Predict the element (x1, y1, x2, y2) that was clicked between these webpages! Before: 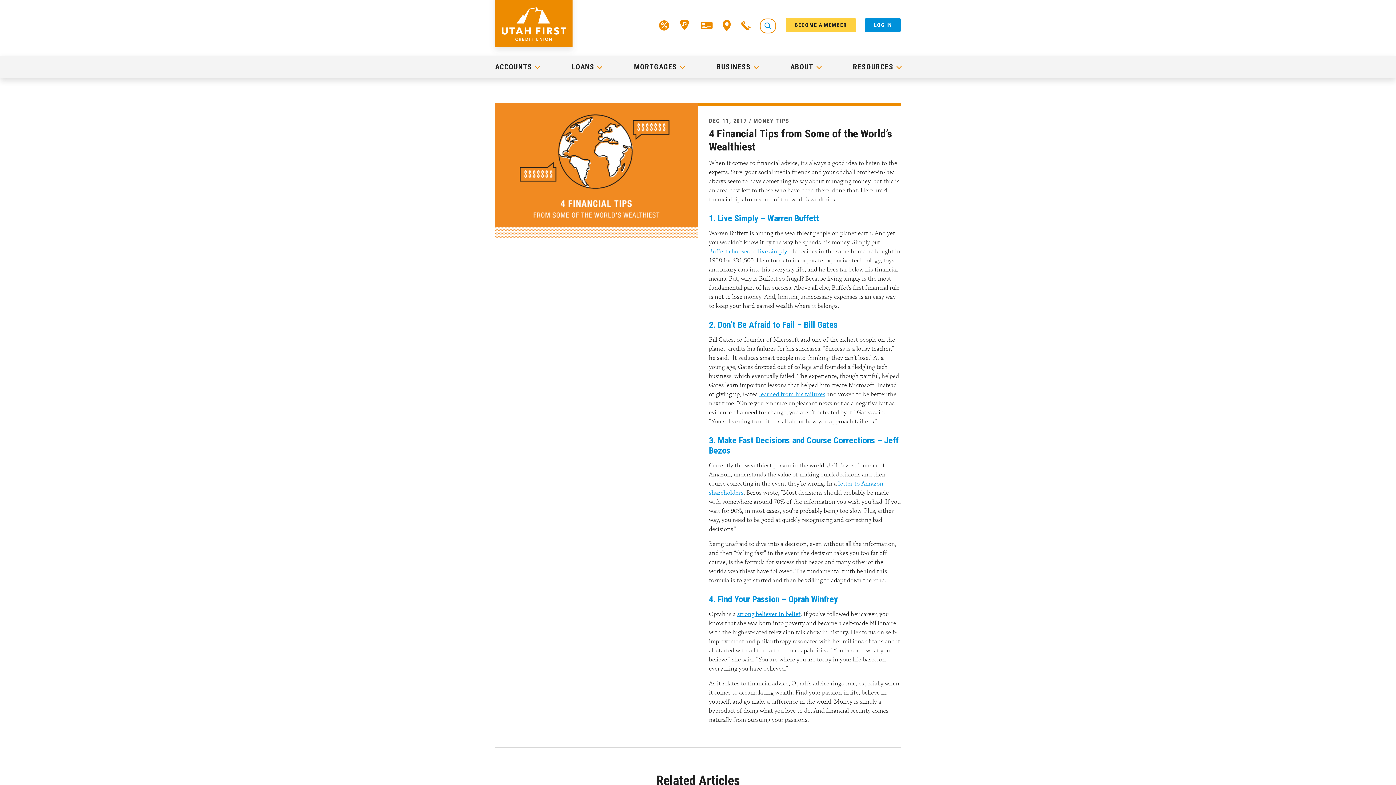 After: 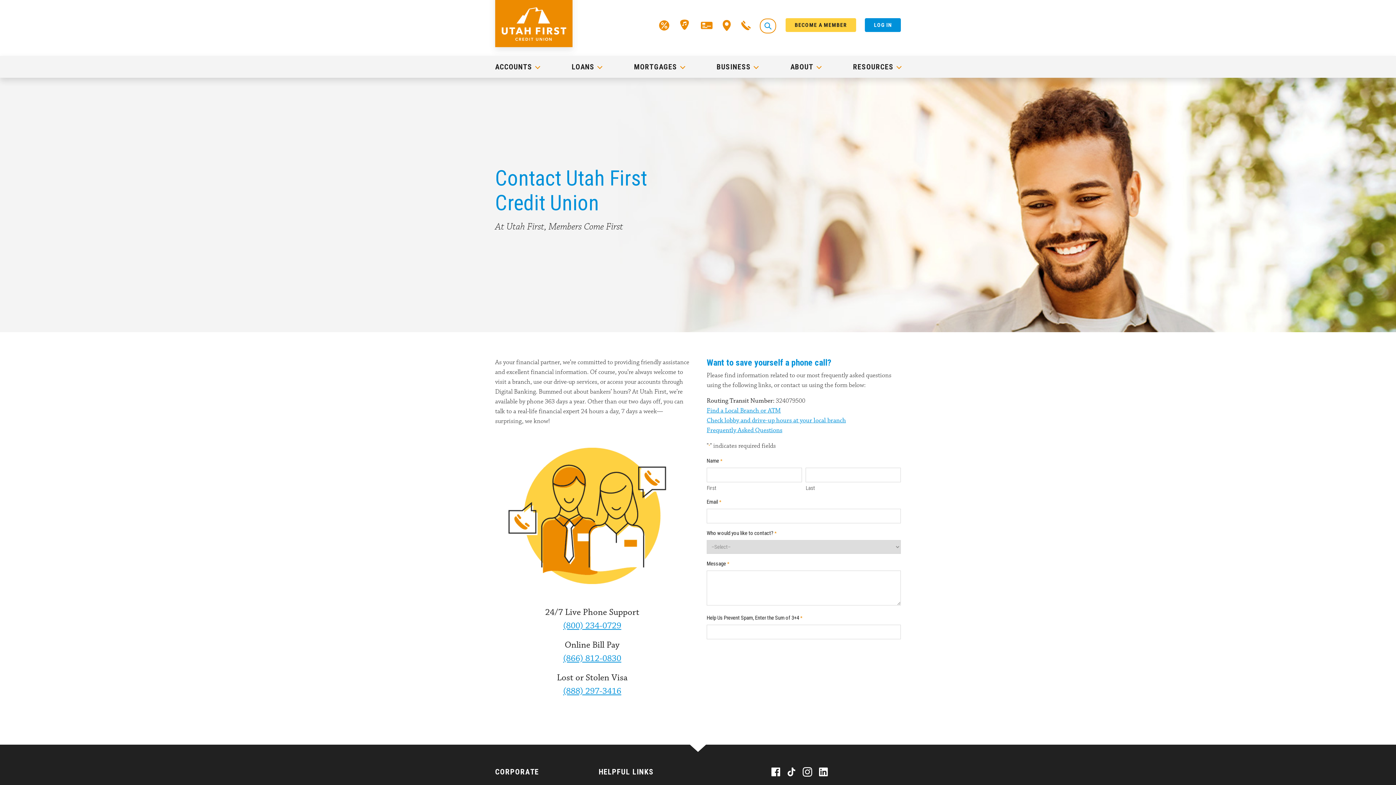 Action: bbox: (741, 21, 750, 28)